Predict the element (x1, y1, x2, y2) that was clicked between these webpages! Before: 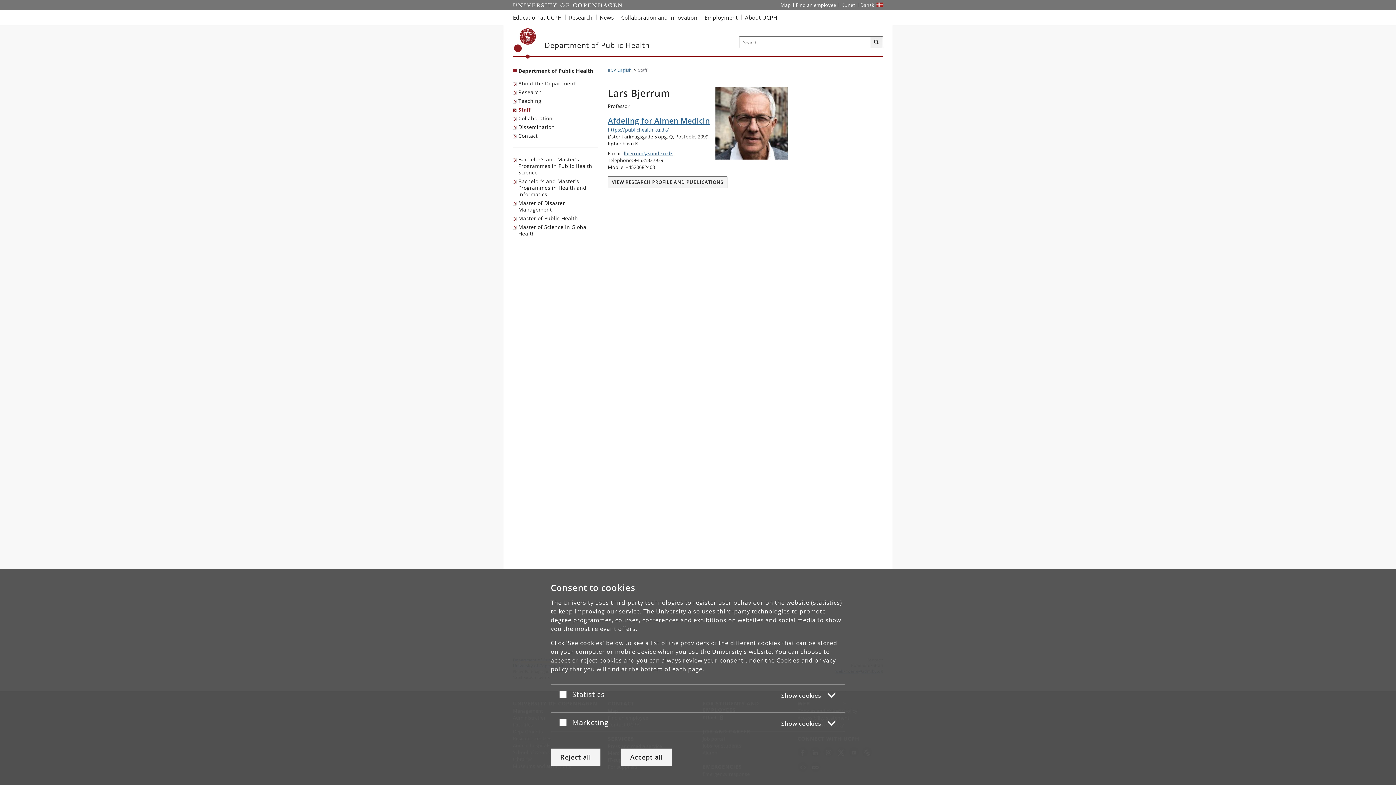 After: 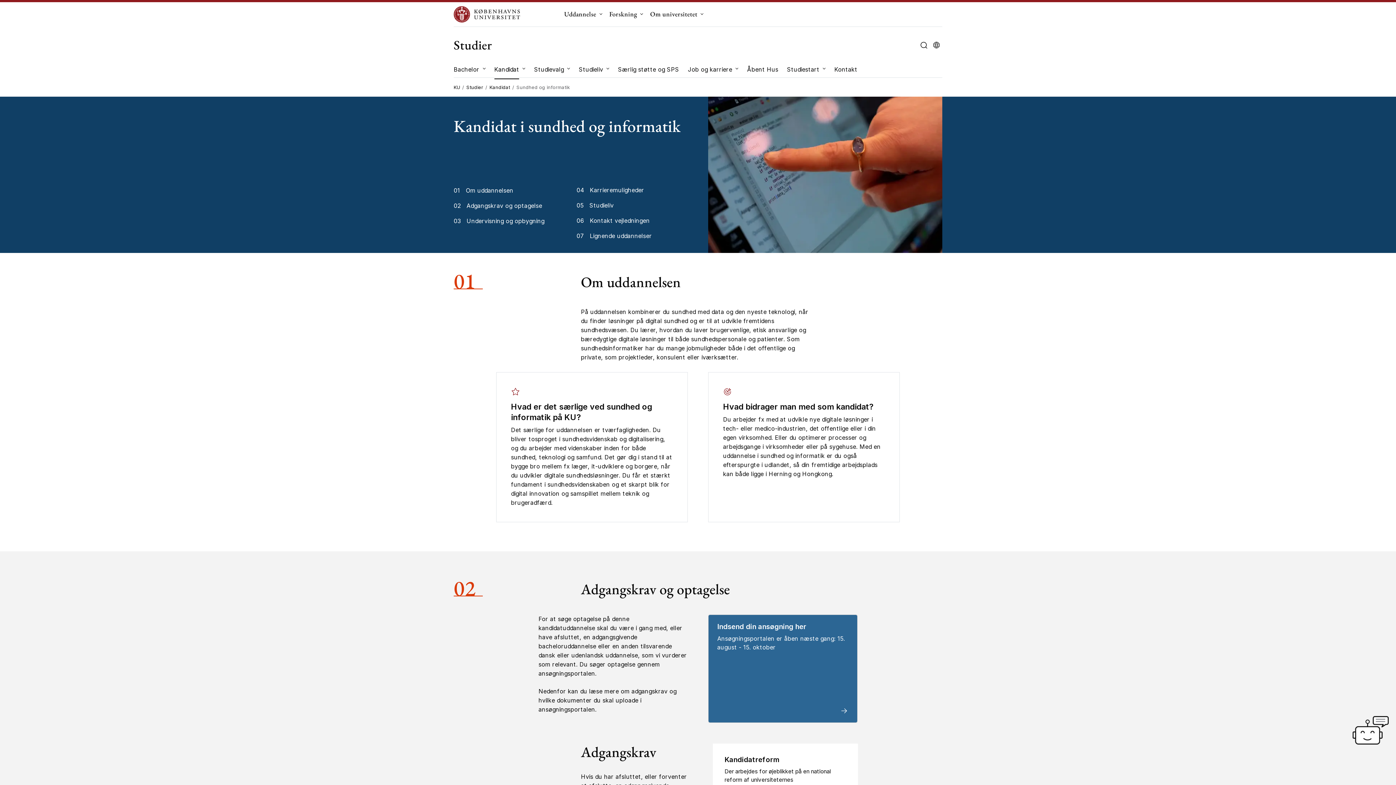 Action: label: Bachelor's and Master's Programmes in Health and Informatics bbox: (513, 177, 598, 198)